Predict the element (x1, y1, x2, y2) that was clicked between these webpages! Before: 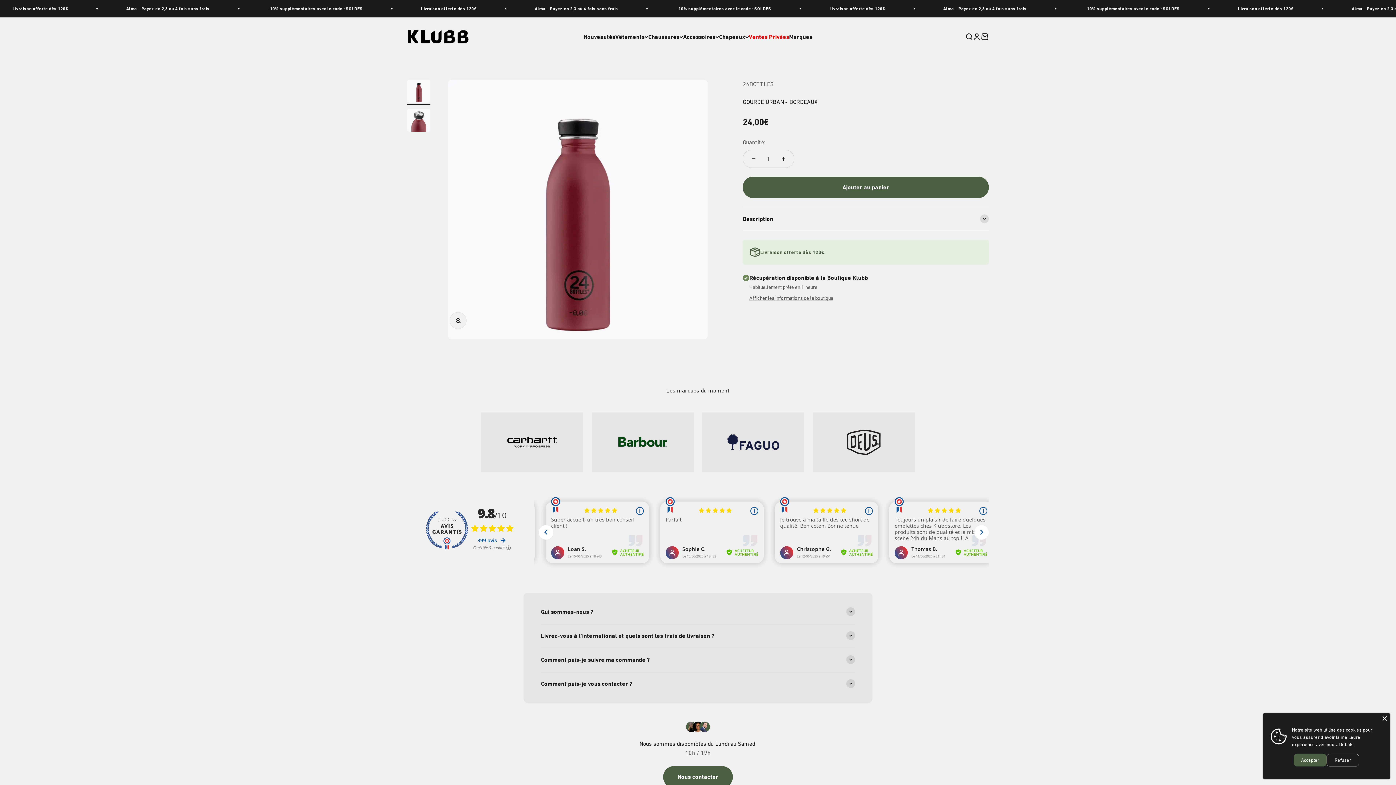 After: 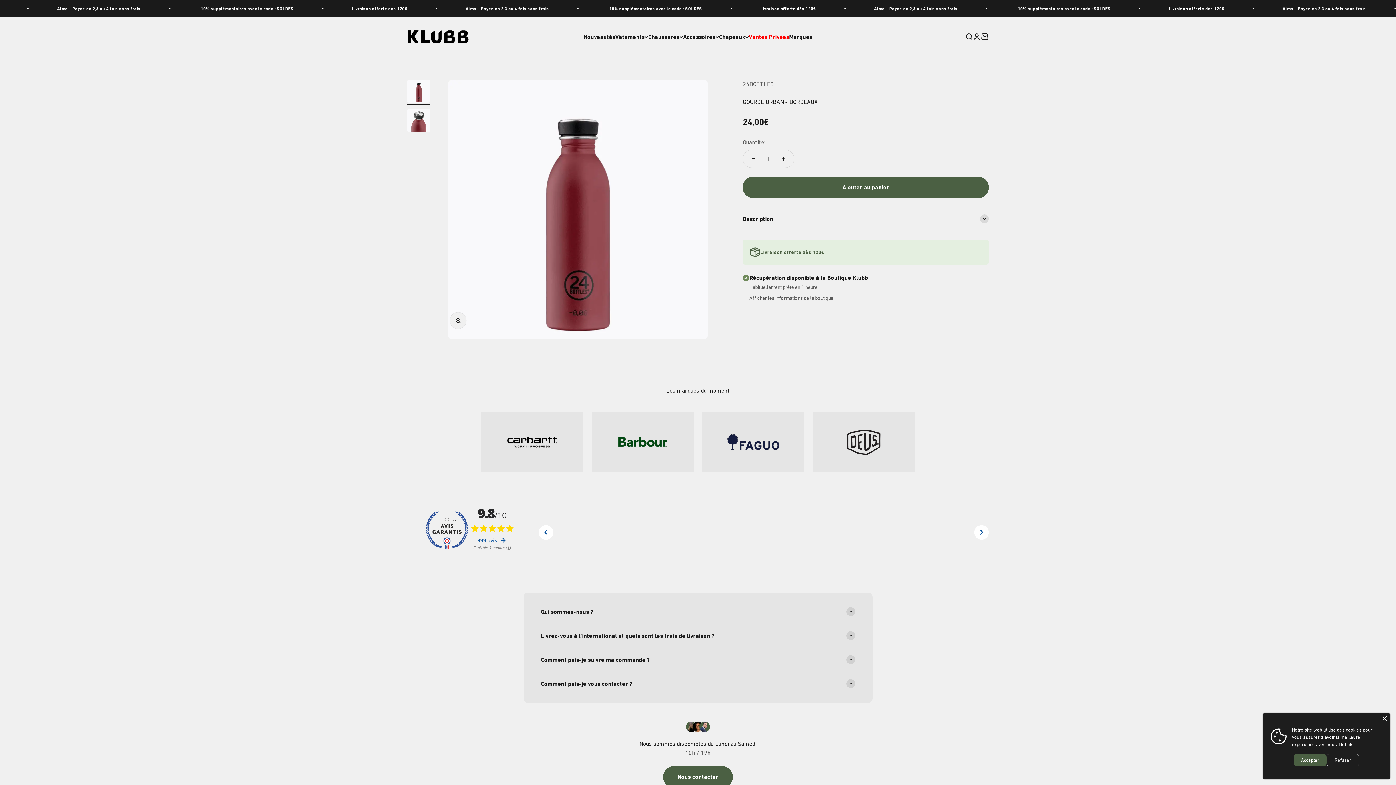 Action: label: Détails. bbox: (1339, 742, 1355, 747)